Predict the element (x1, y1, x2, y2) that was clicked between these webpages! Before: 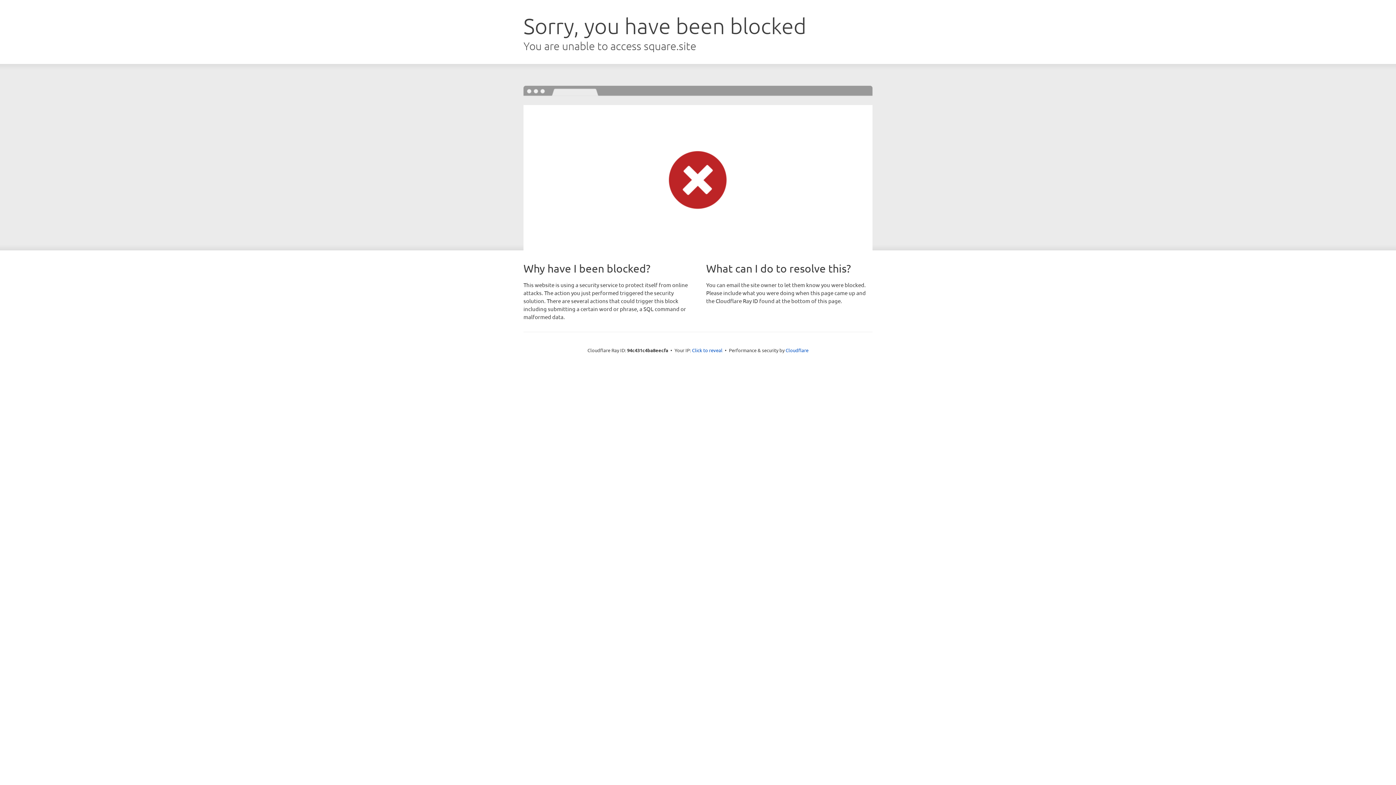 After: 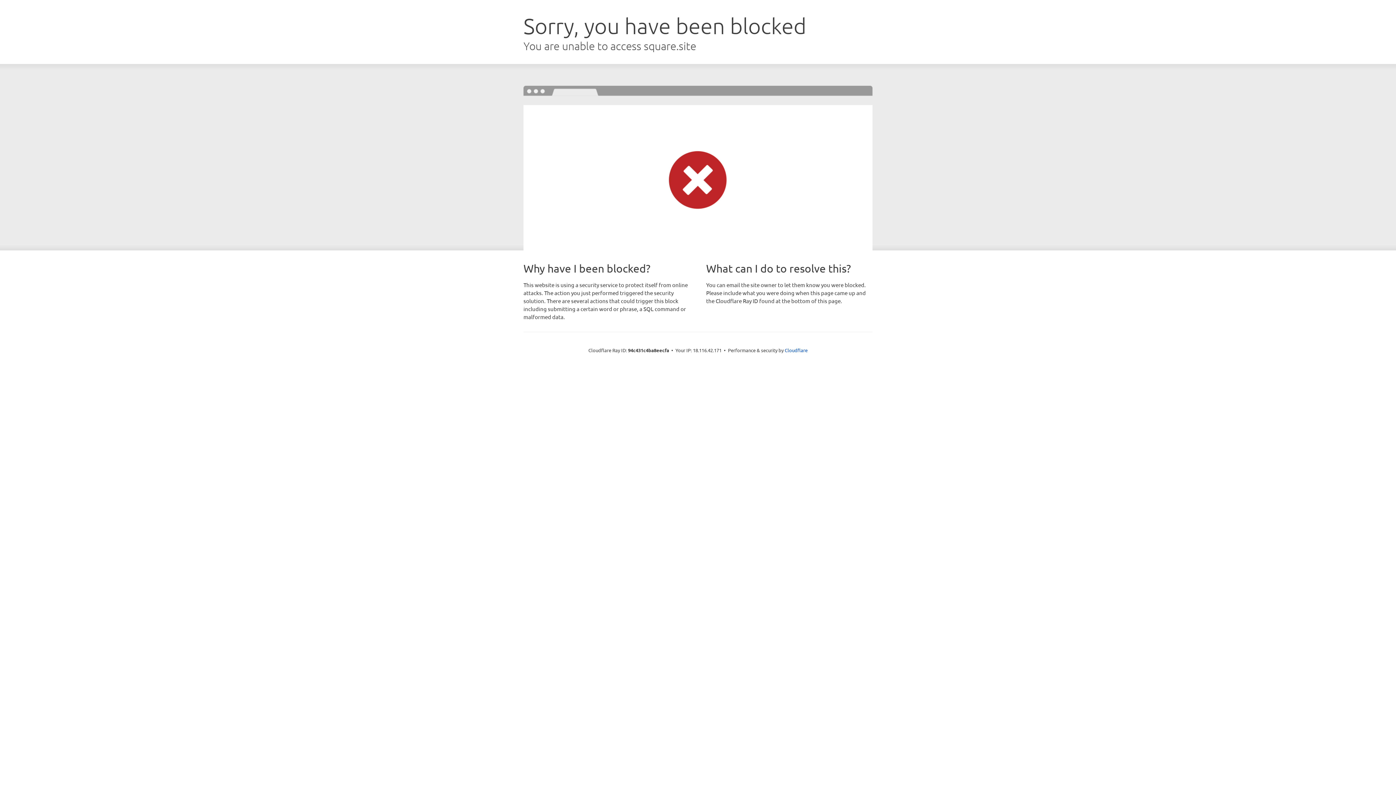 Action: bbox: (692, 346, 722, 353) label: Click to reveal